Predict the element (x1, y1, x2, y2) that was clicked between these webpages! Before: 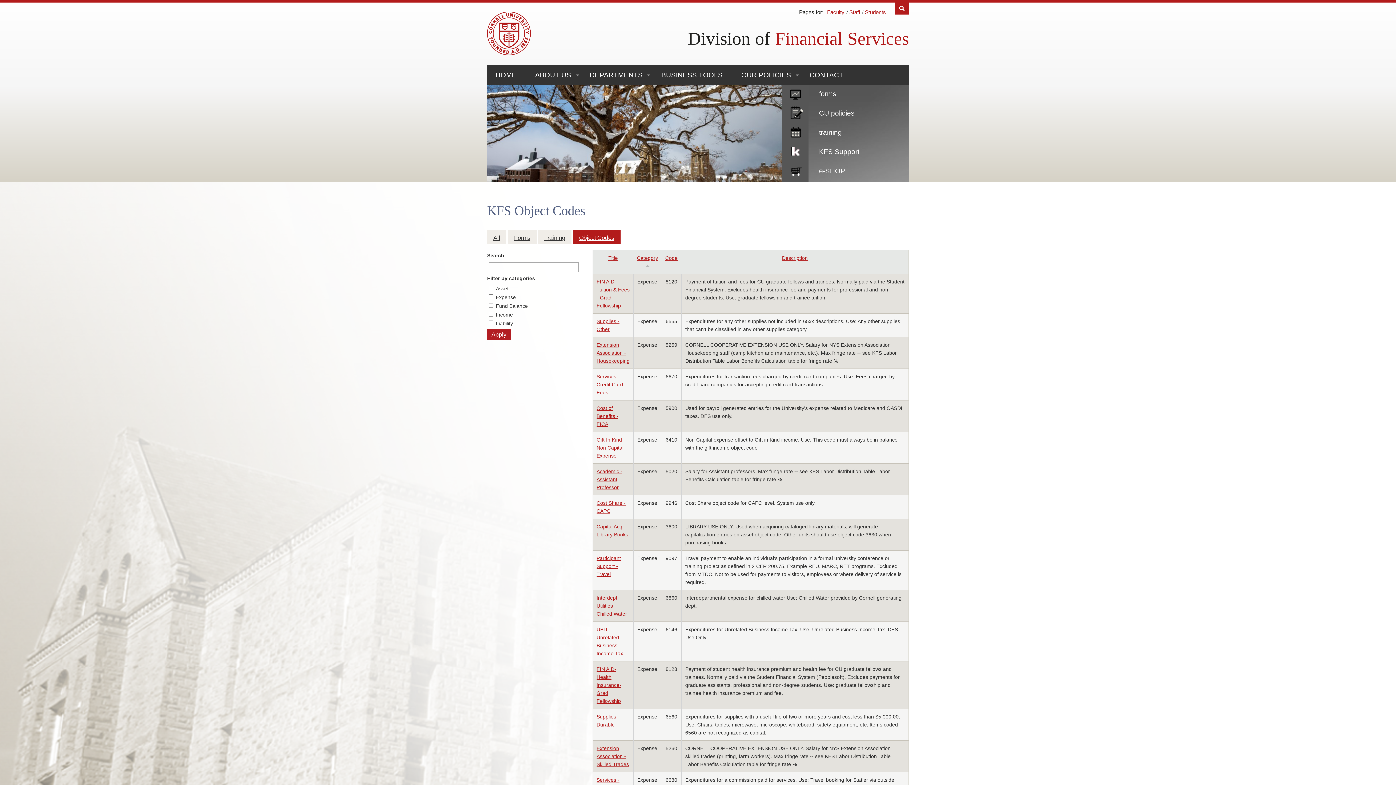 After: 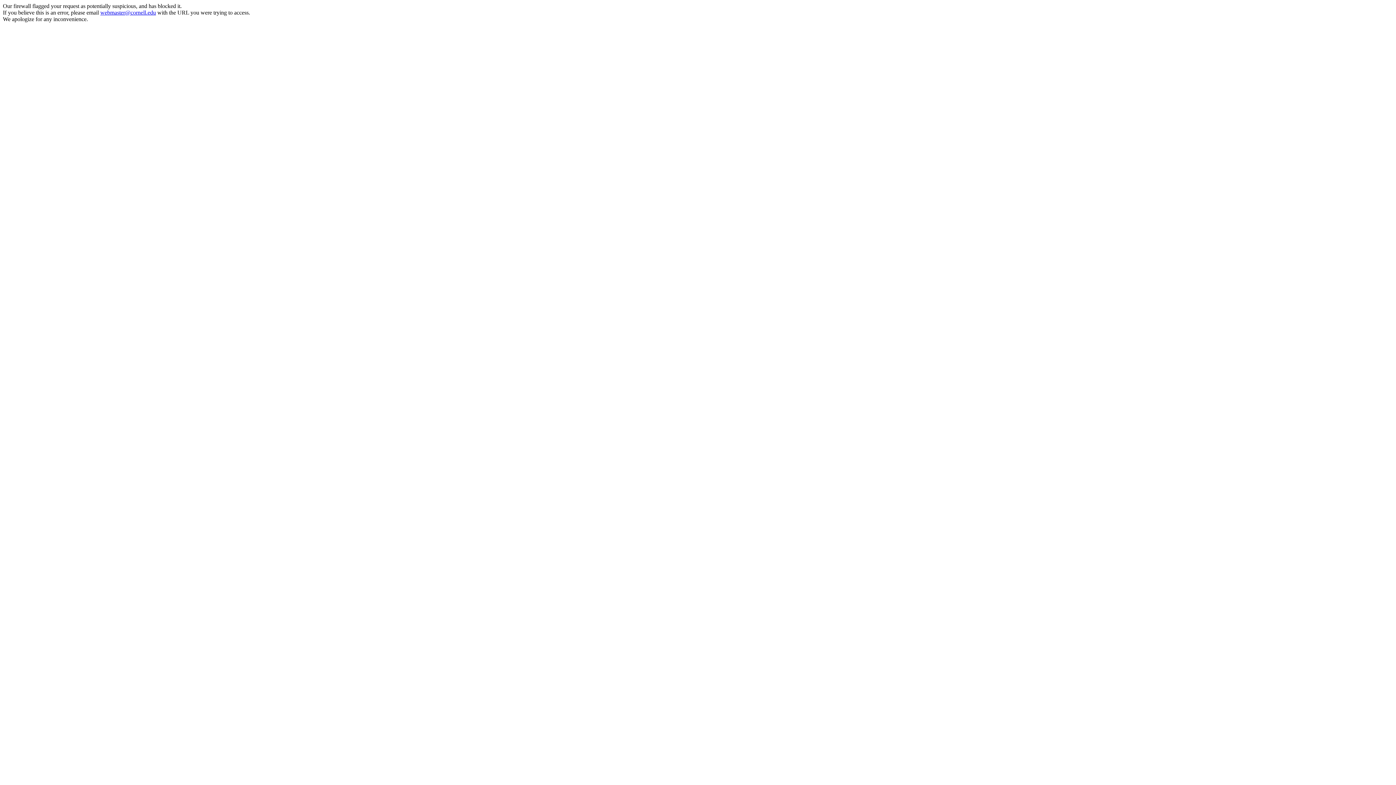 Action: label: Cornell University bbox: (487, 11, 530, 55)